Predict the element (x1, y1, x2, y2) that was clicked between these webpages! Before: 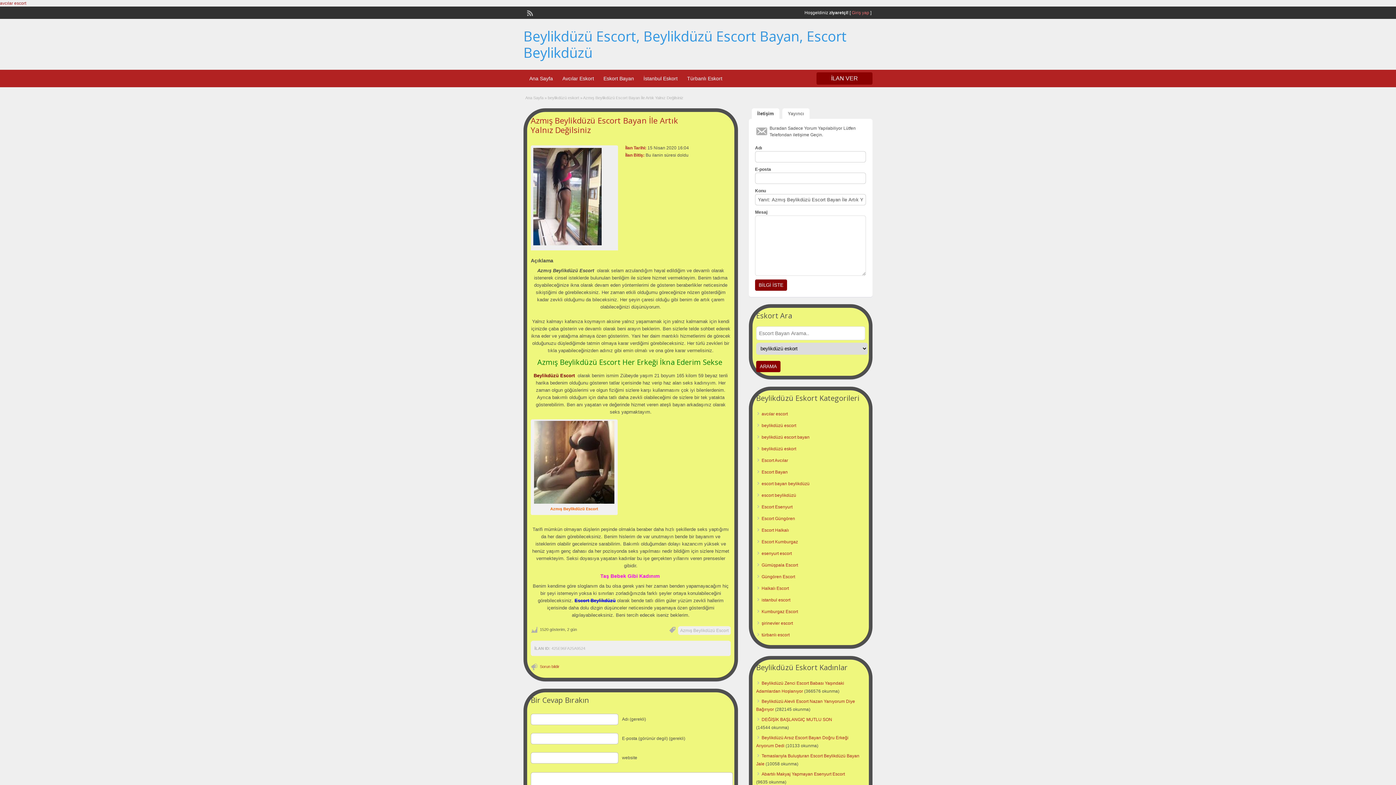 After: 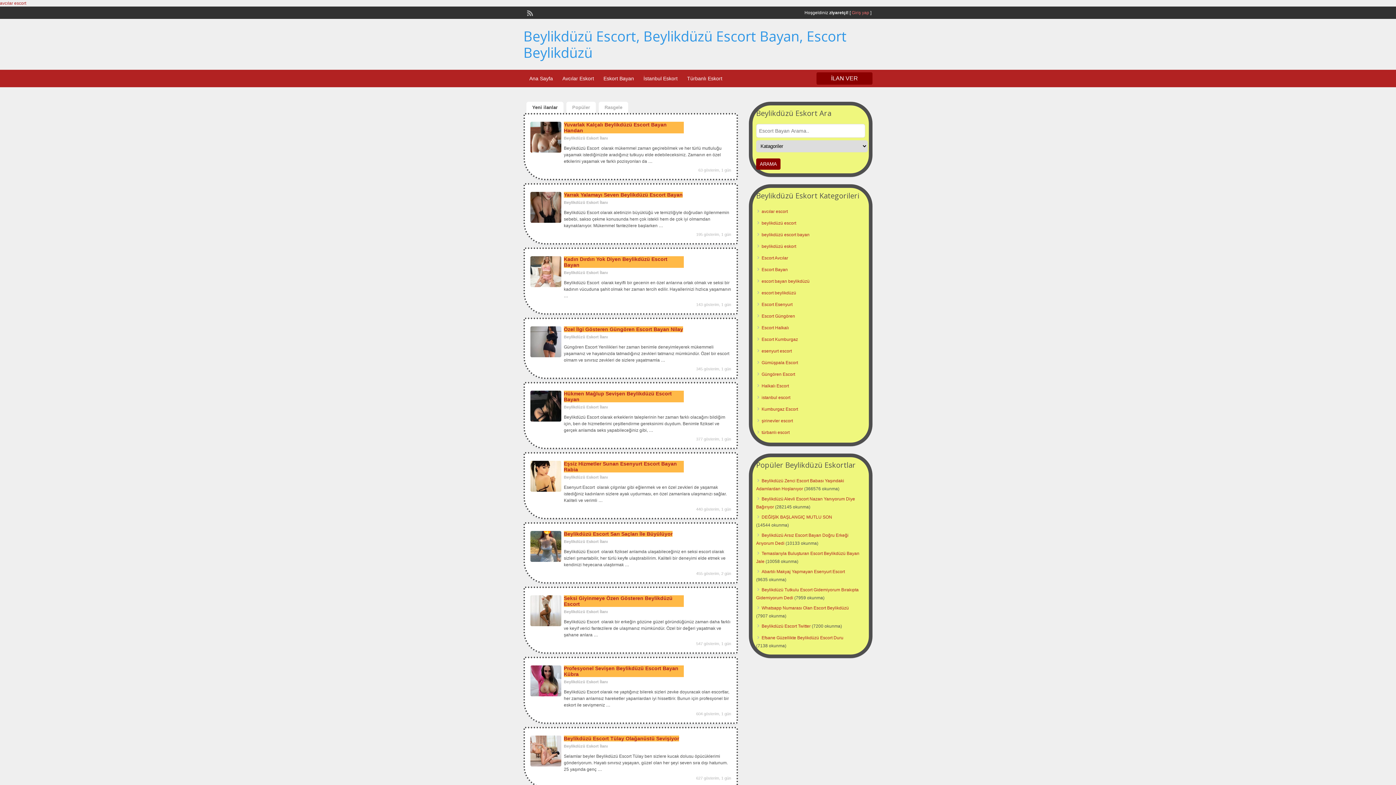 Action: bbox: (525, 73, 556, 83) label: Ana Sayfa